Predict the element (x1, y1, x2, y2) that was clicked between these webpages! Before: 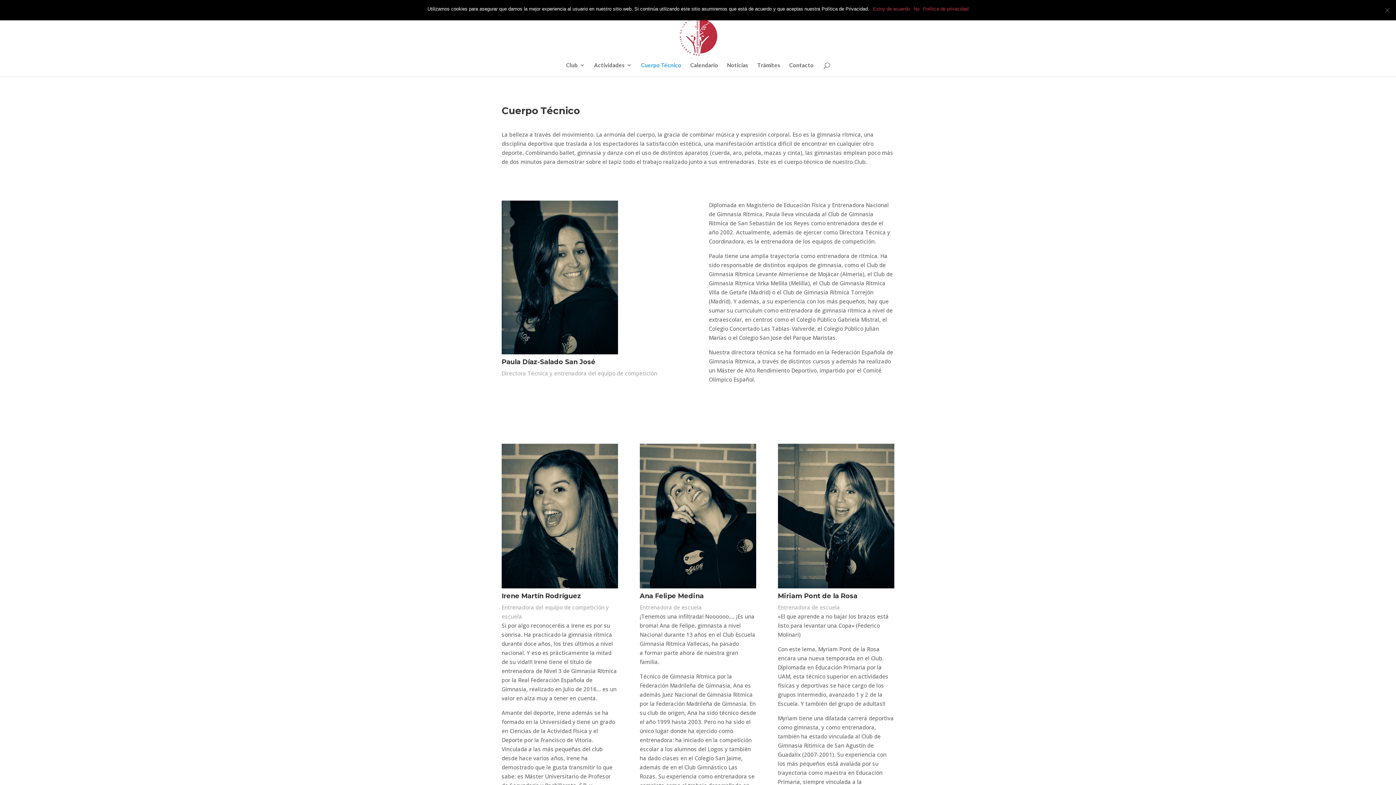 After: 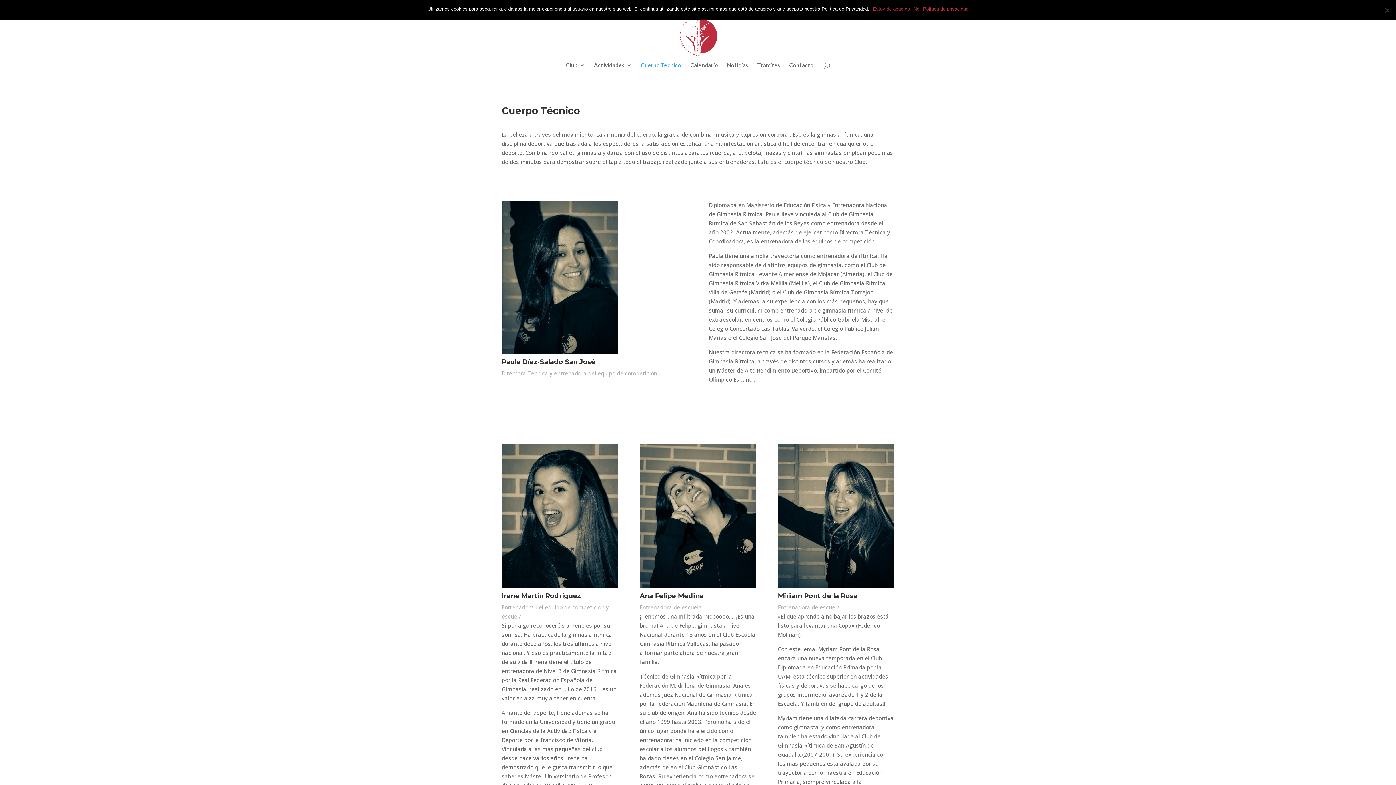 Action: bbox: (923, 5, 968, 12) label: Política de privacidad